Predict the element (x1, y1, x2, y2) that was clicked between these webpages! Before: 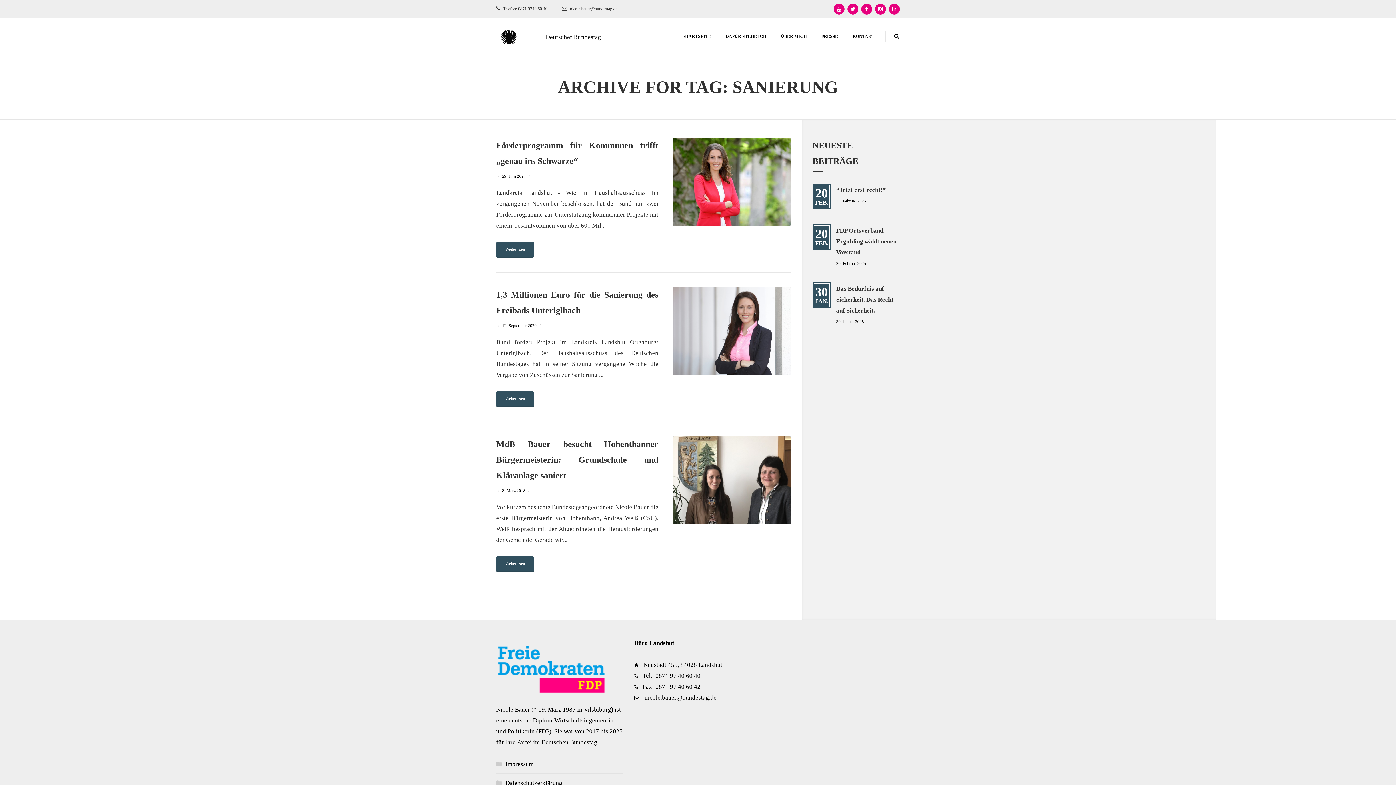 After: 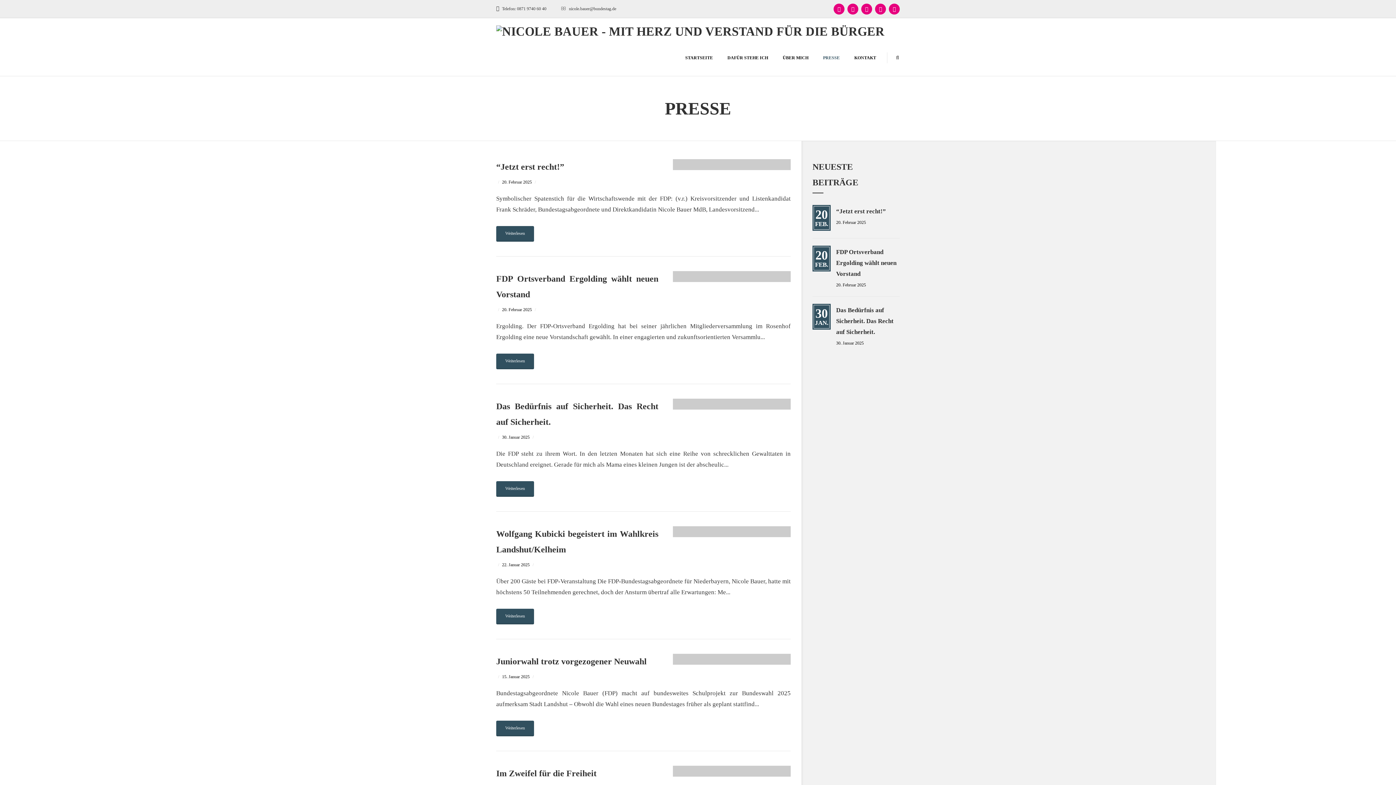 Action: label: PRESSE bbox: (814, 18, 845, 54)